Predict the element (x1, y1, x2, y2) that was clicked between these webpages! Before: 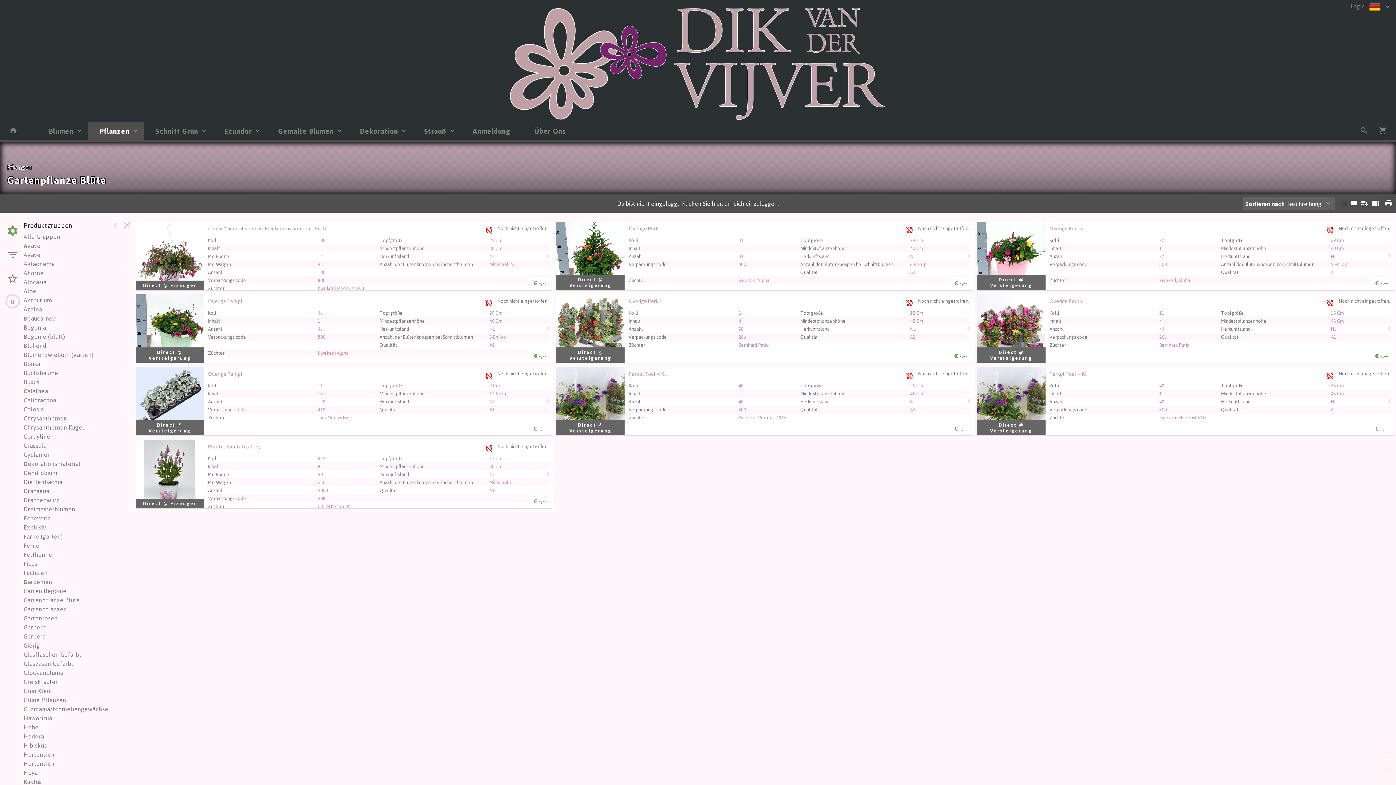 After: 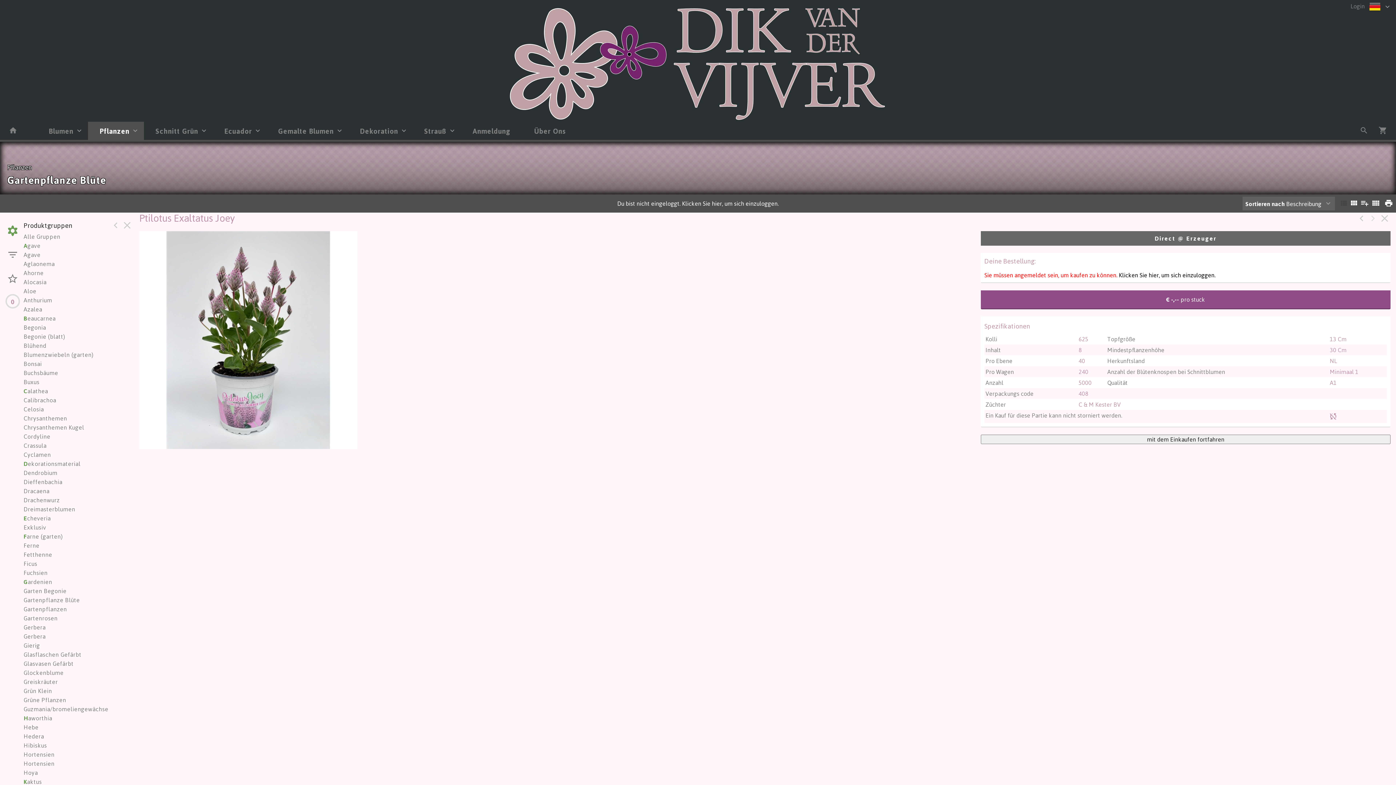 Action: label: Ptilotus Exaltatus Joey bbox: (208, 444, 260, 454)